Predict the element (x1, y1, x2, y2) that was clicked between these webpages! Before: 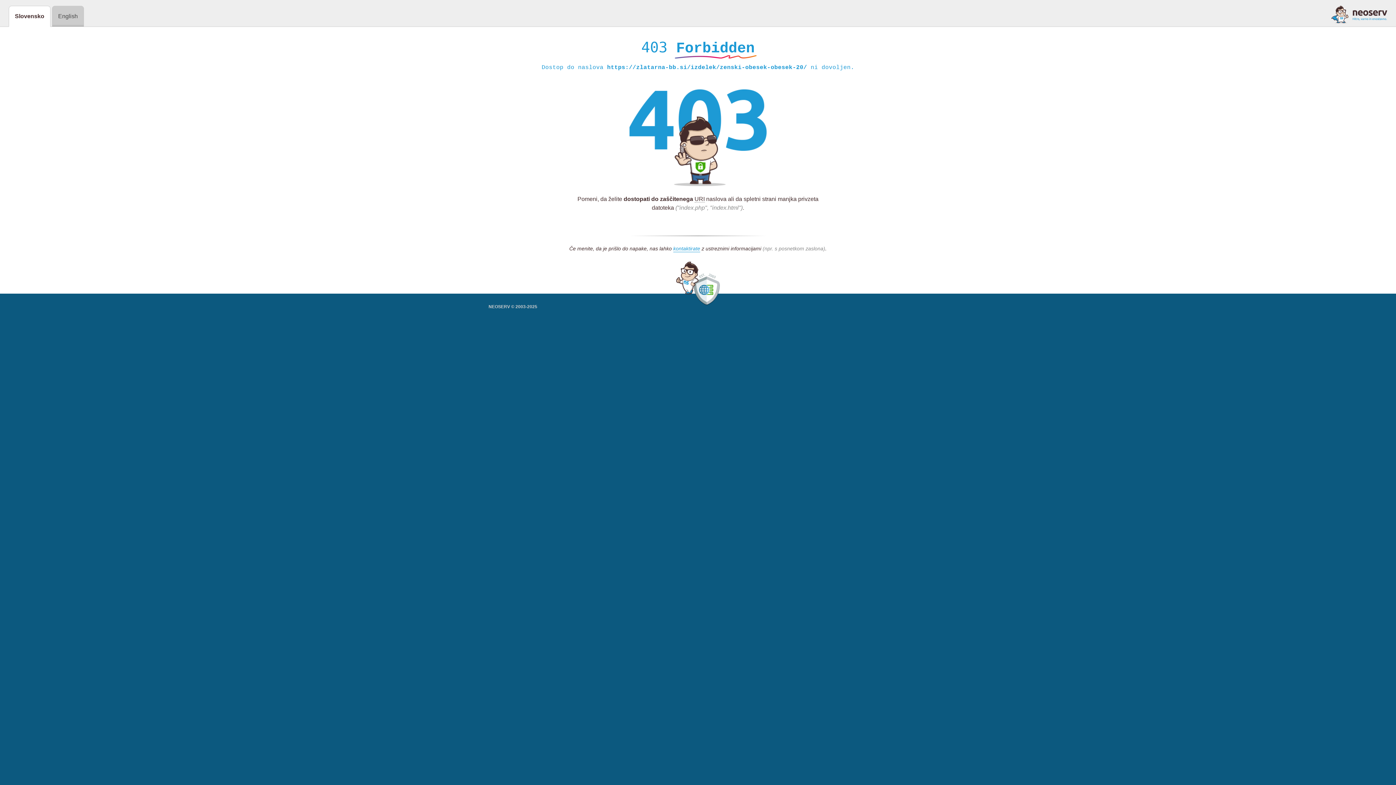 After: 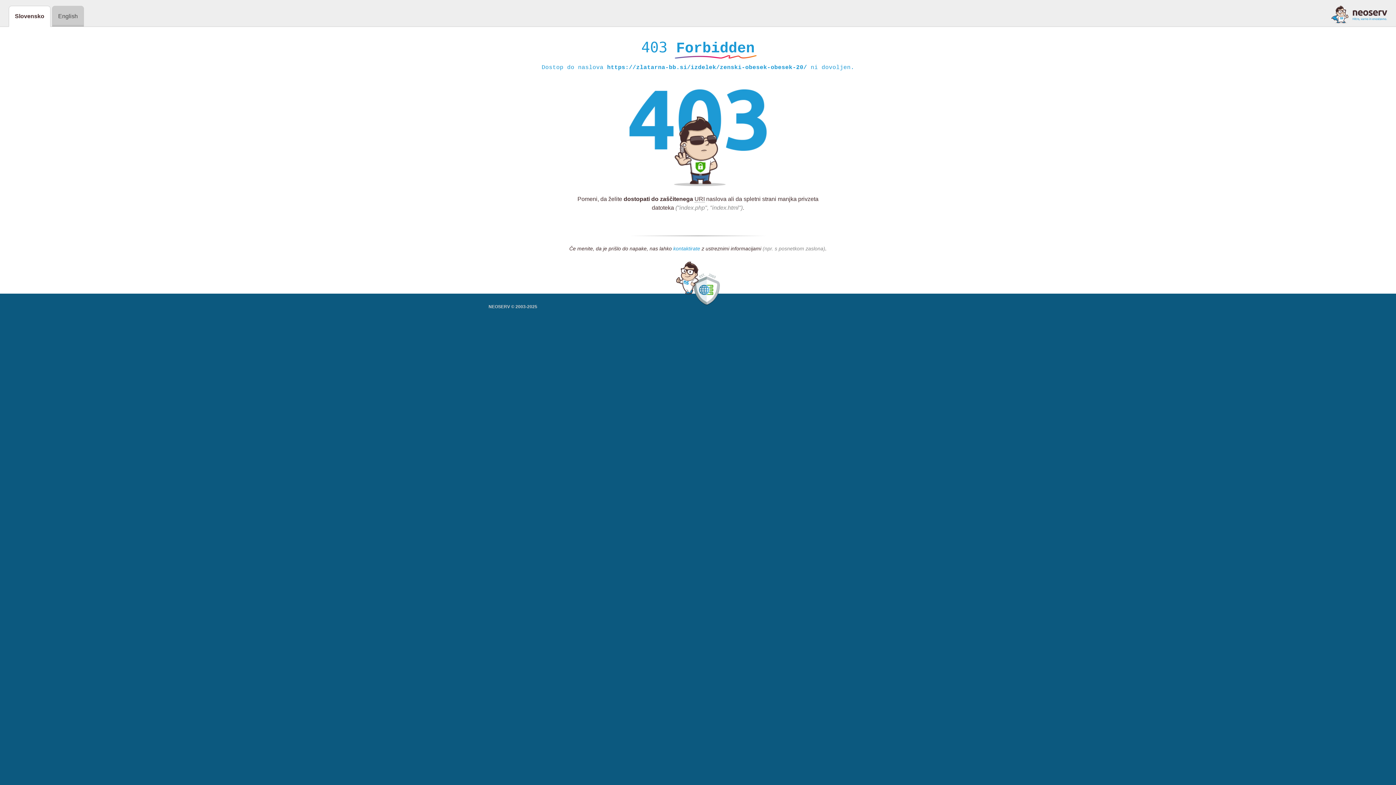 Action: label: kontaktirate bbox: (673, 245, 700, 252)